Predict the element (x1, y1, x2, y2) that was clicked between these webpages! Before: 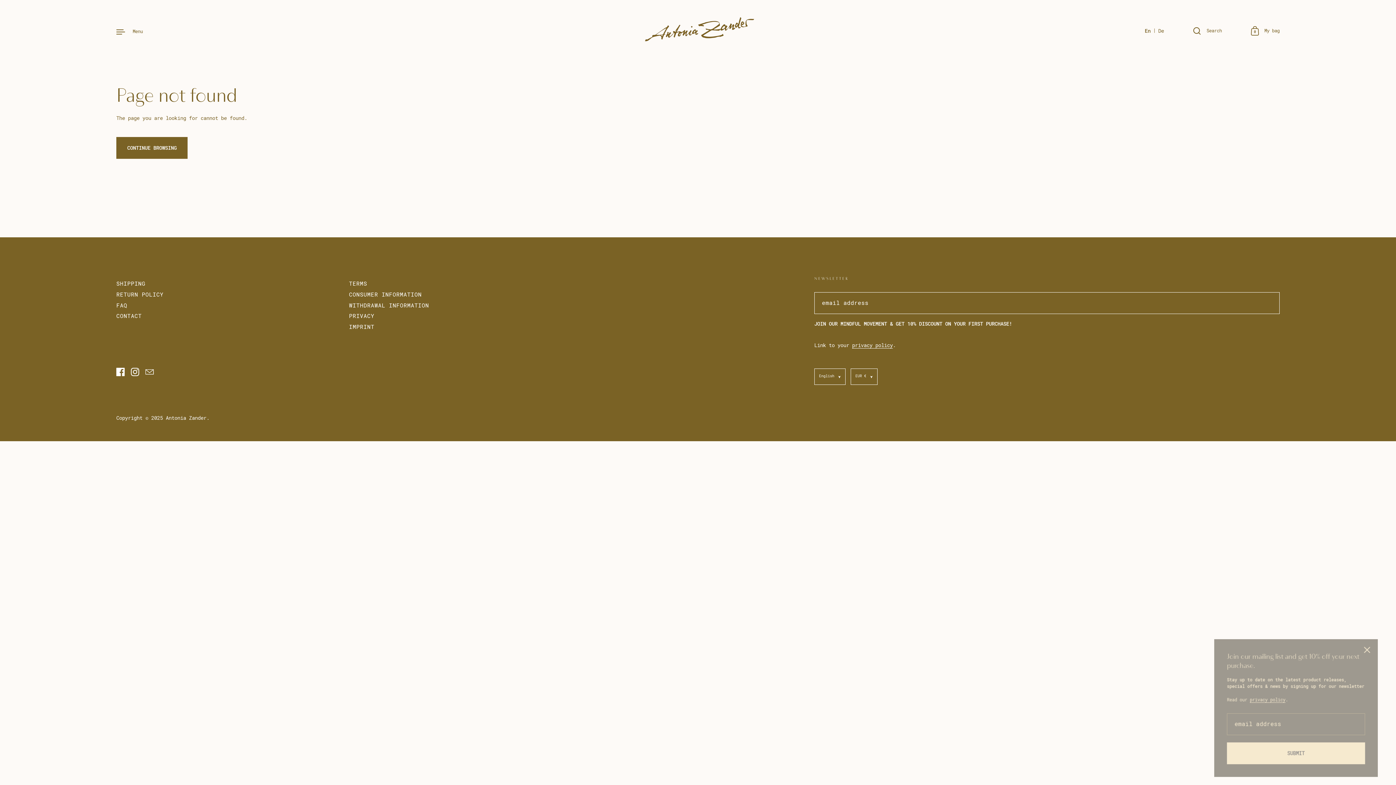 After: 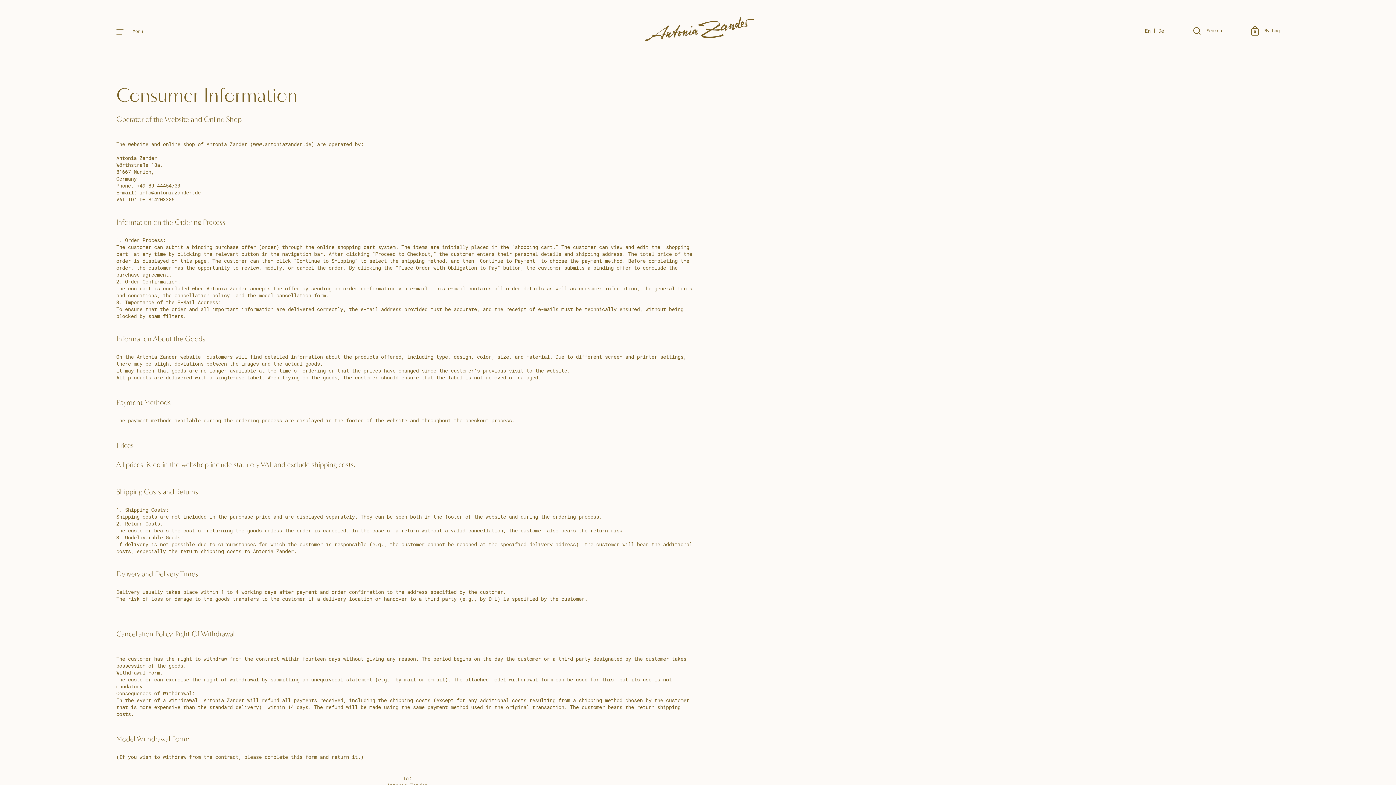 Action: label: CONSUMER INFORMATION bbox: (349, 291, 421, 299)